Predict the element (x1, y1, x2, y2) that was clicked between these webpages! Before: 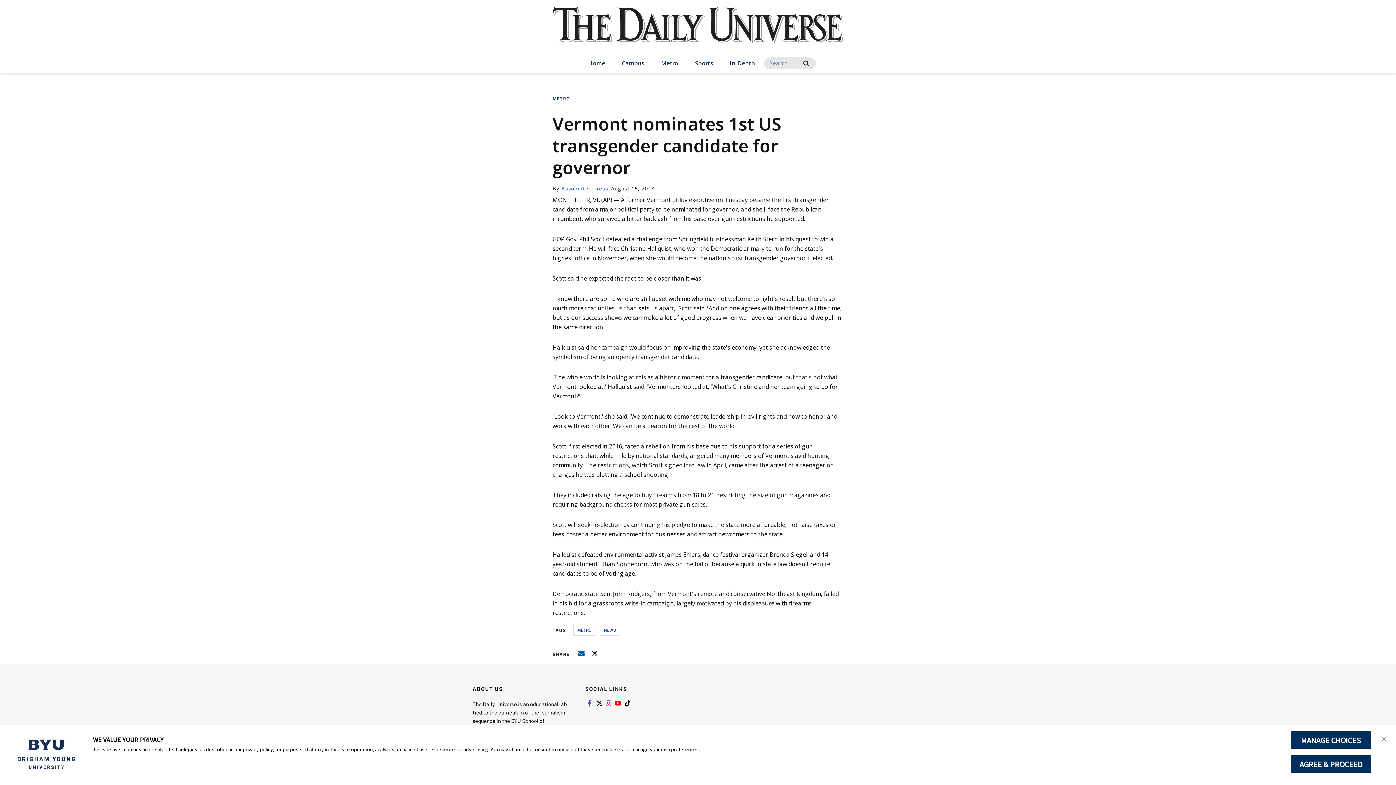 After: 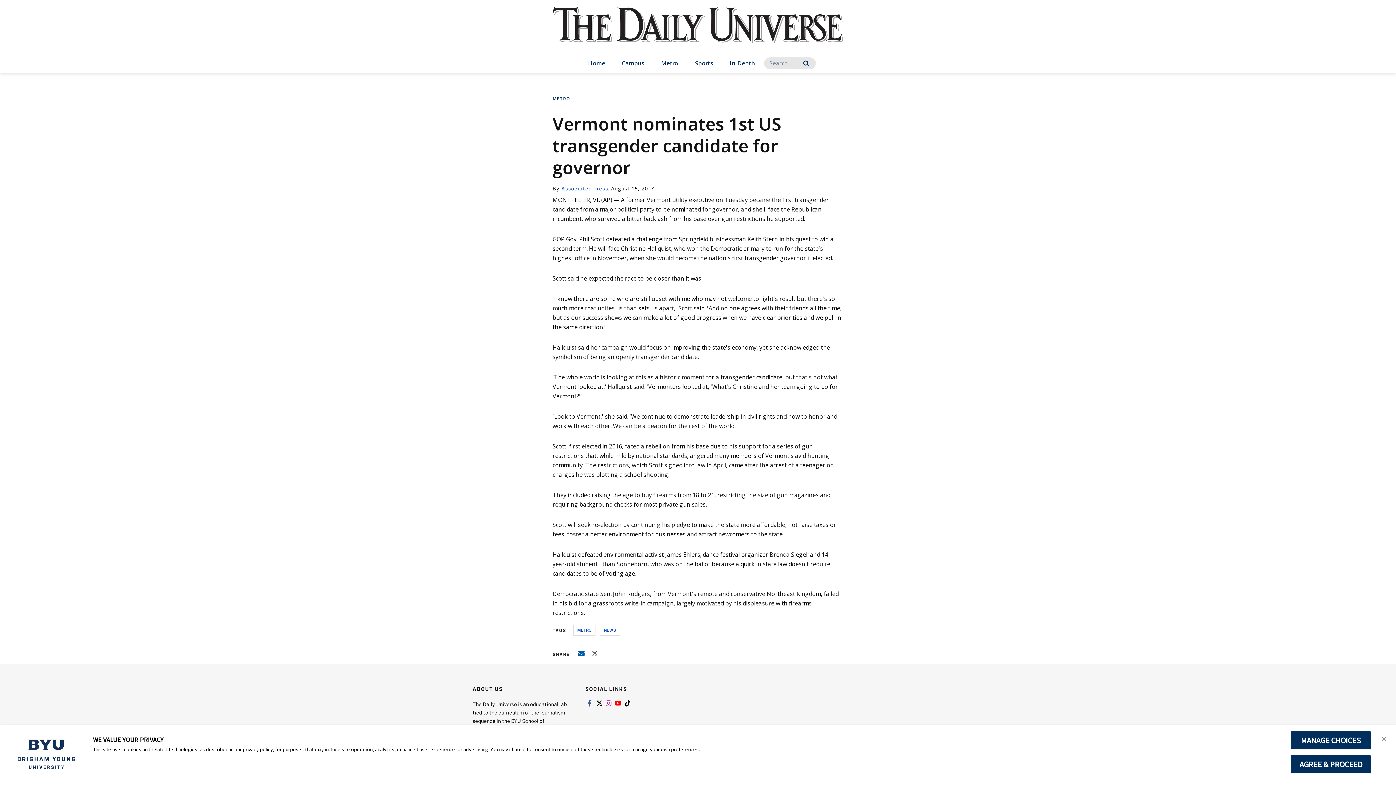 Action: label: Link to X (formally Twitter) User bbox: (590, 650, 598, 657)